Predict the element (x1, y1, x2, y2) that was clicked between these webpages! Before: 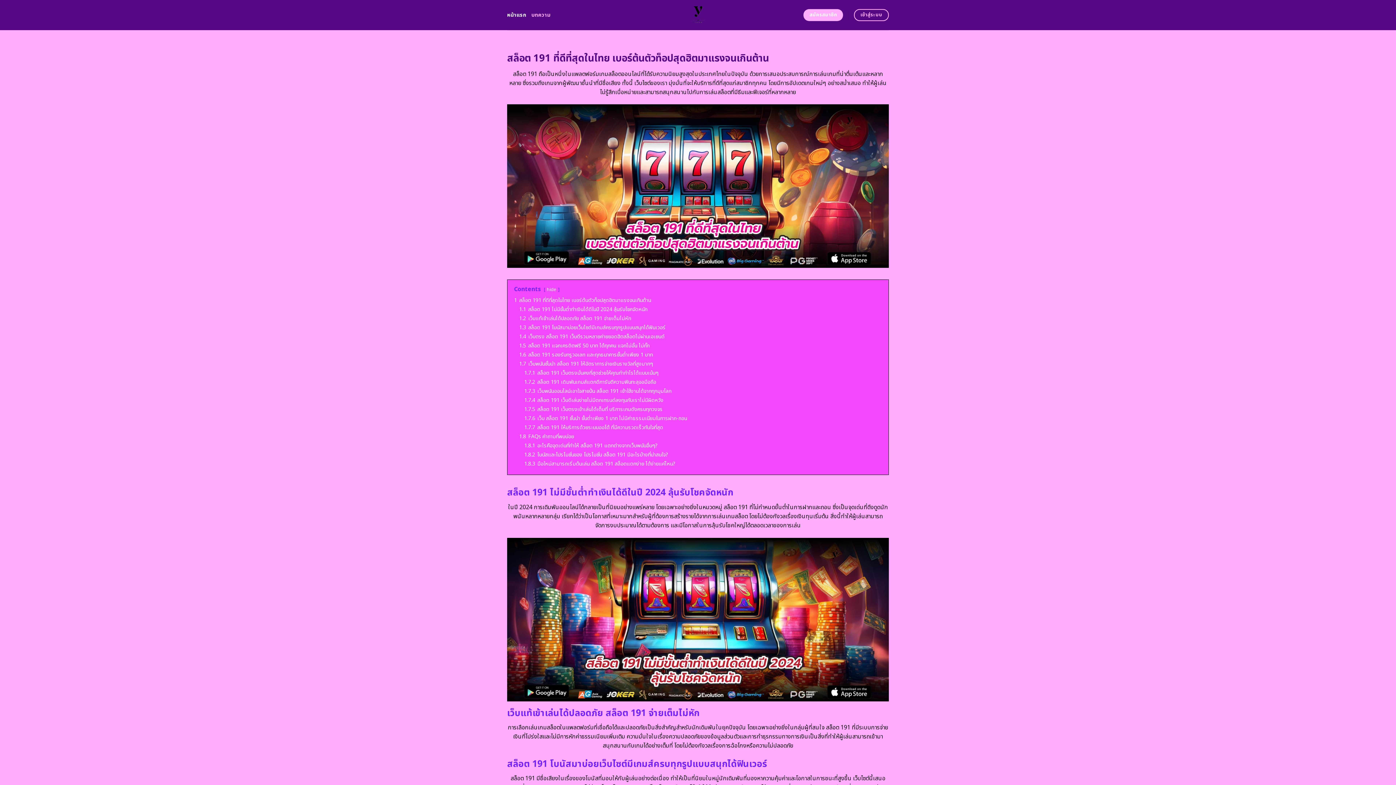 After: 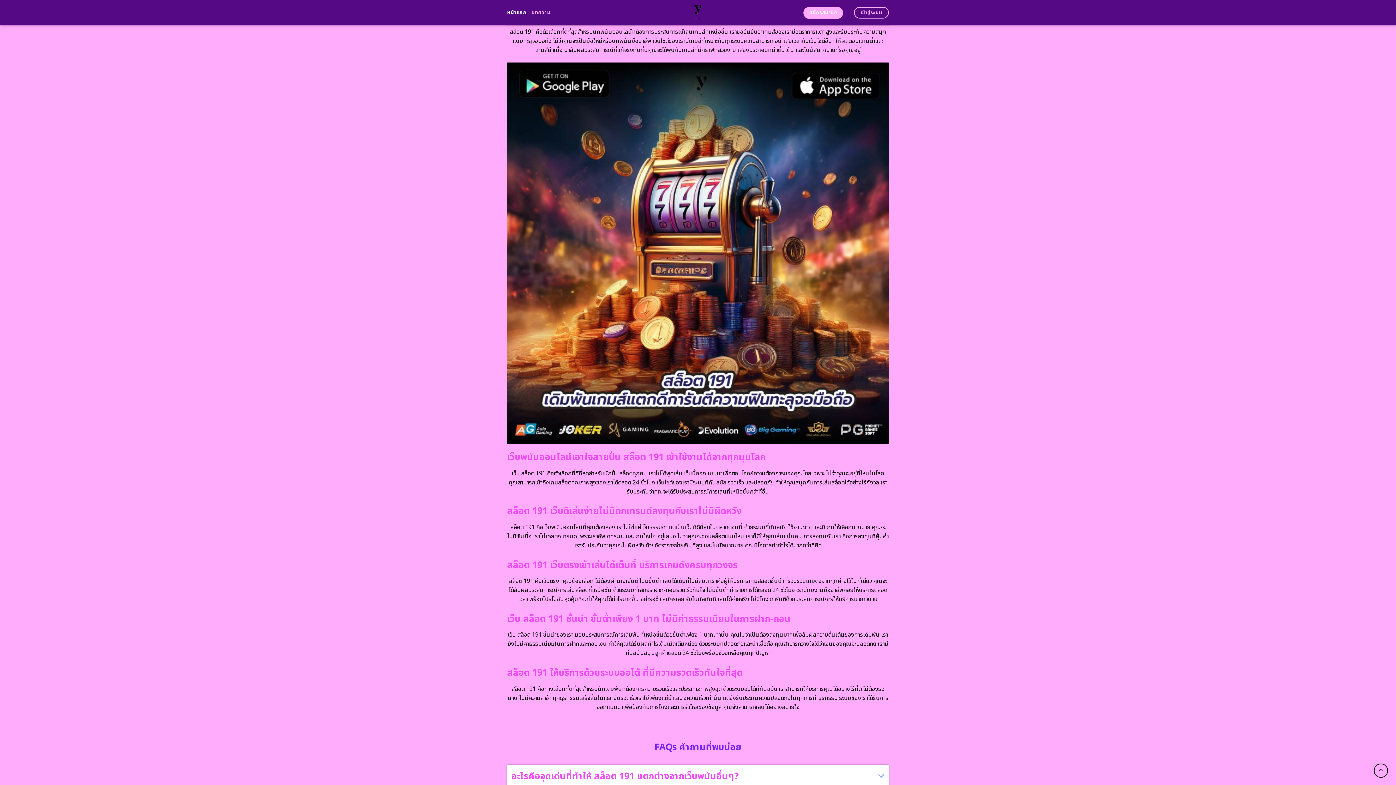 Action: label: 1.7.2 สล็อต 191 เดิมพันเกมส์แตกดีการันตีความฟินทะลุจอมือถือ bbox: (524, 378, 656, 386)